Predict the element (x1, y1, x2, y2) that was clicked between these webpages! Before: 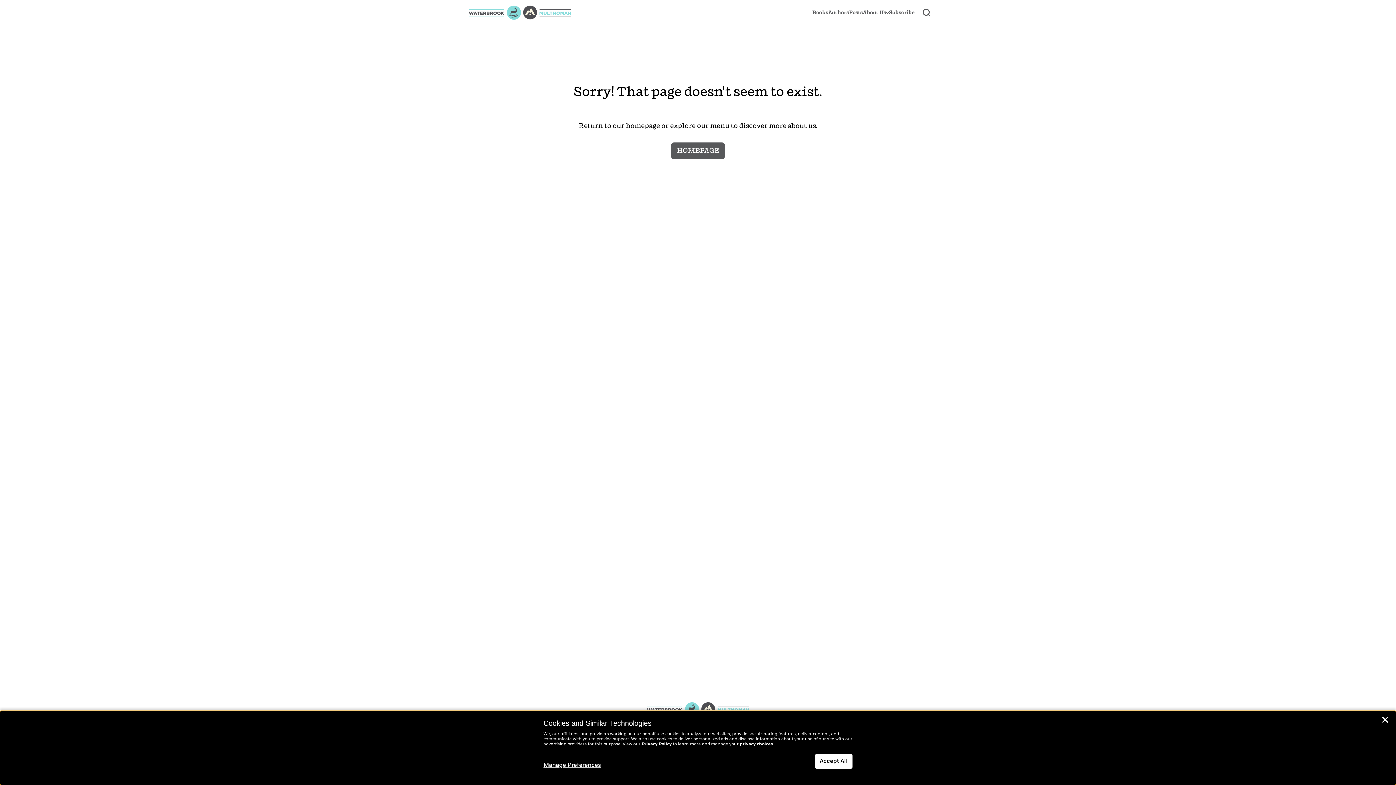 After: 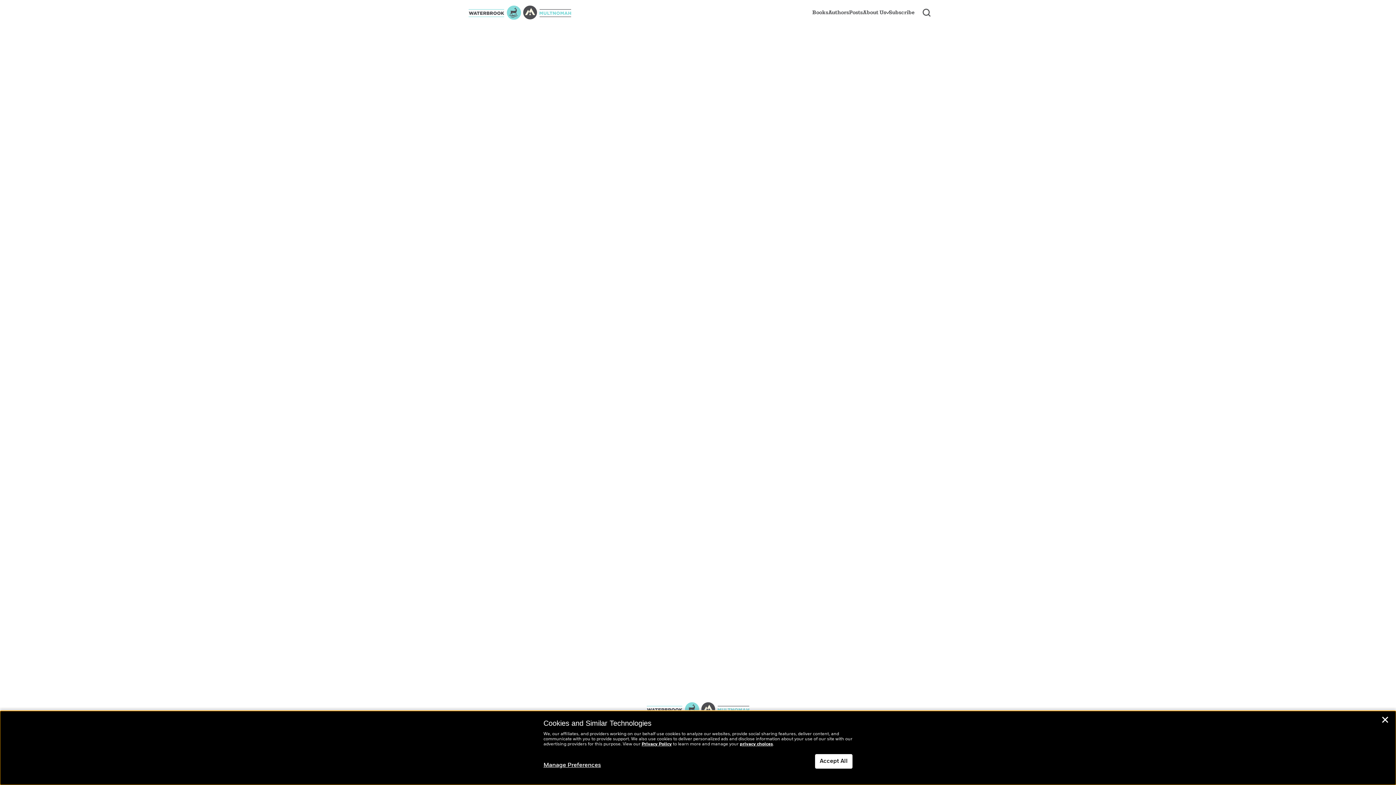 Action: bbox: (849, 8, 863, 16) label: Posts